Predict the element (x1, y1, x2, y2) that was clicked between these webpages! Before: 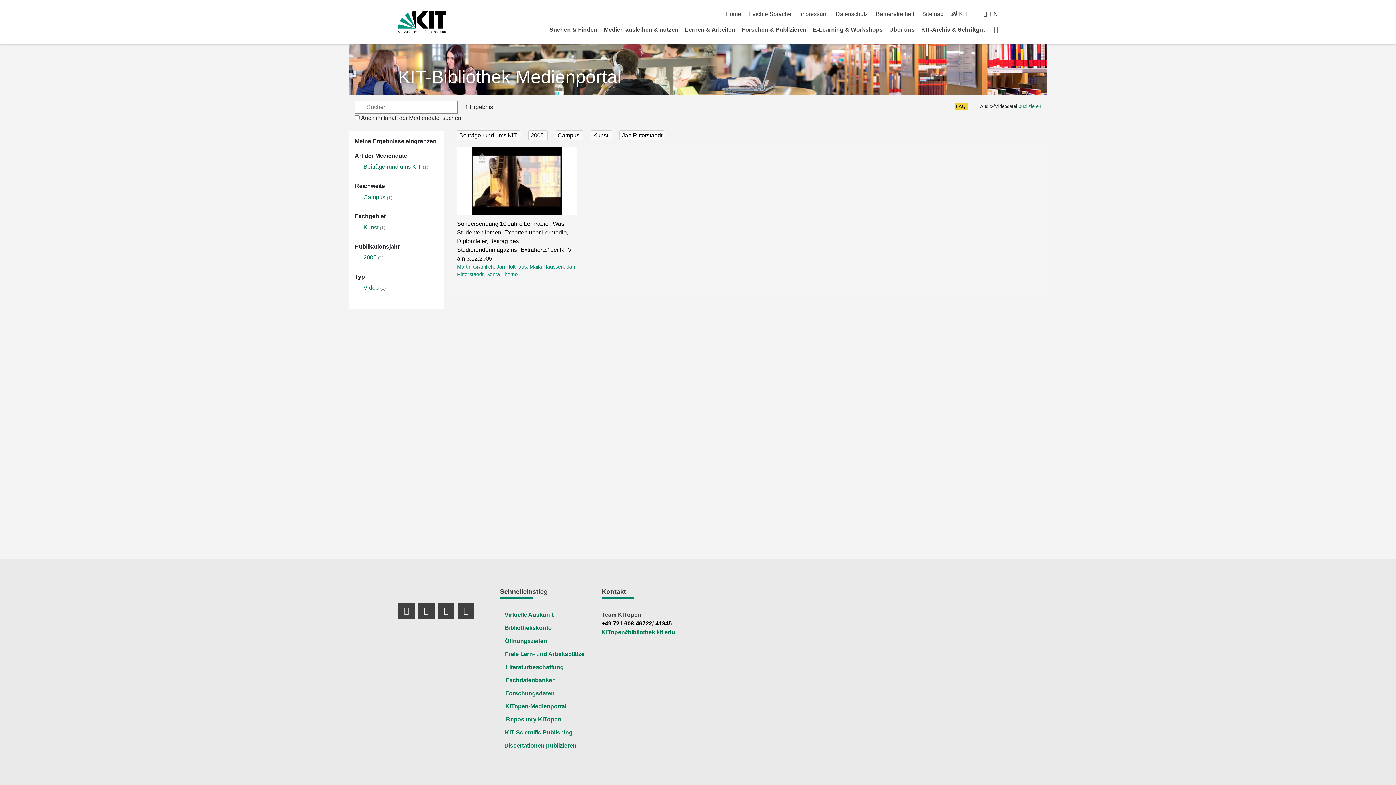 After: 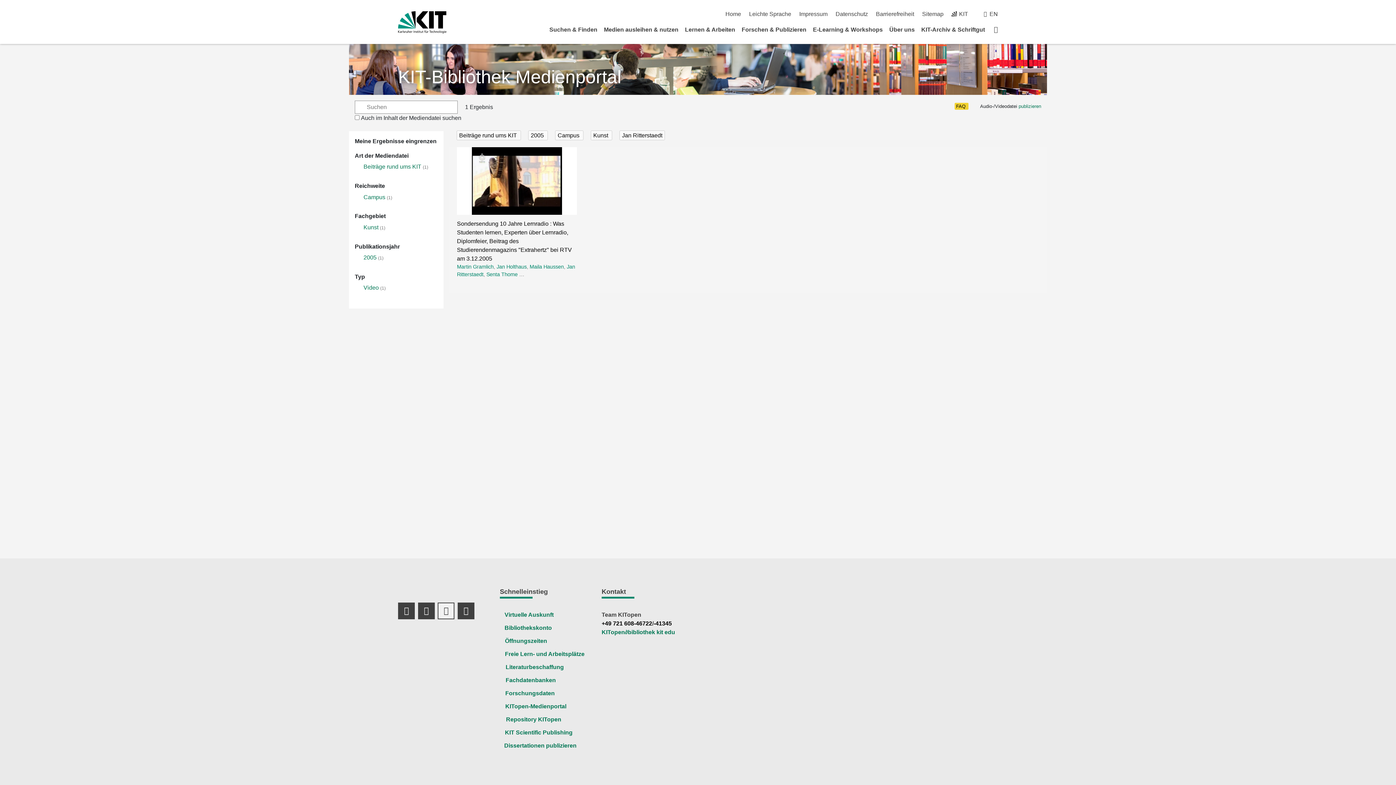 Action: bbox: (437, 602, 454, 619) label: LinkedIn Profil